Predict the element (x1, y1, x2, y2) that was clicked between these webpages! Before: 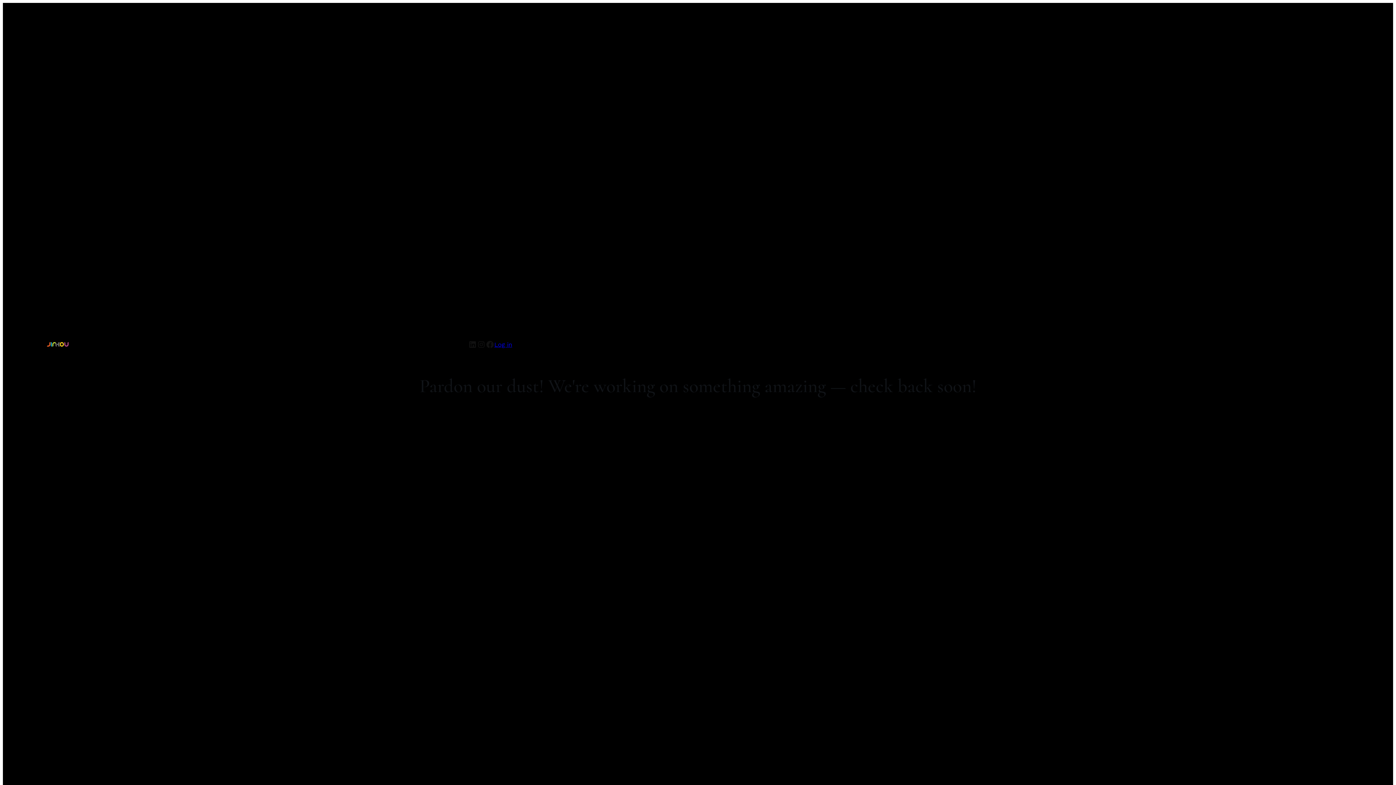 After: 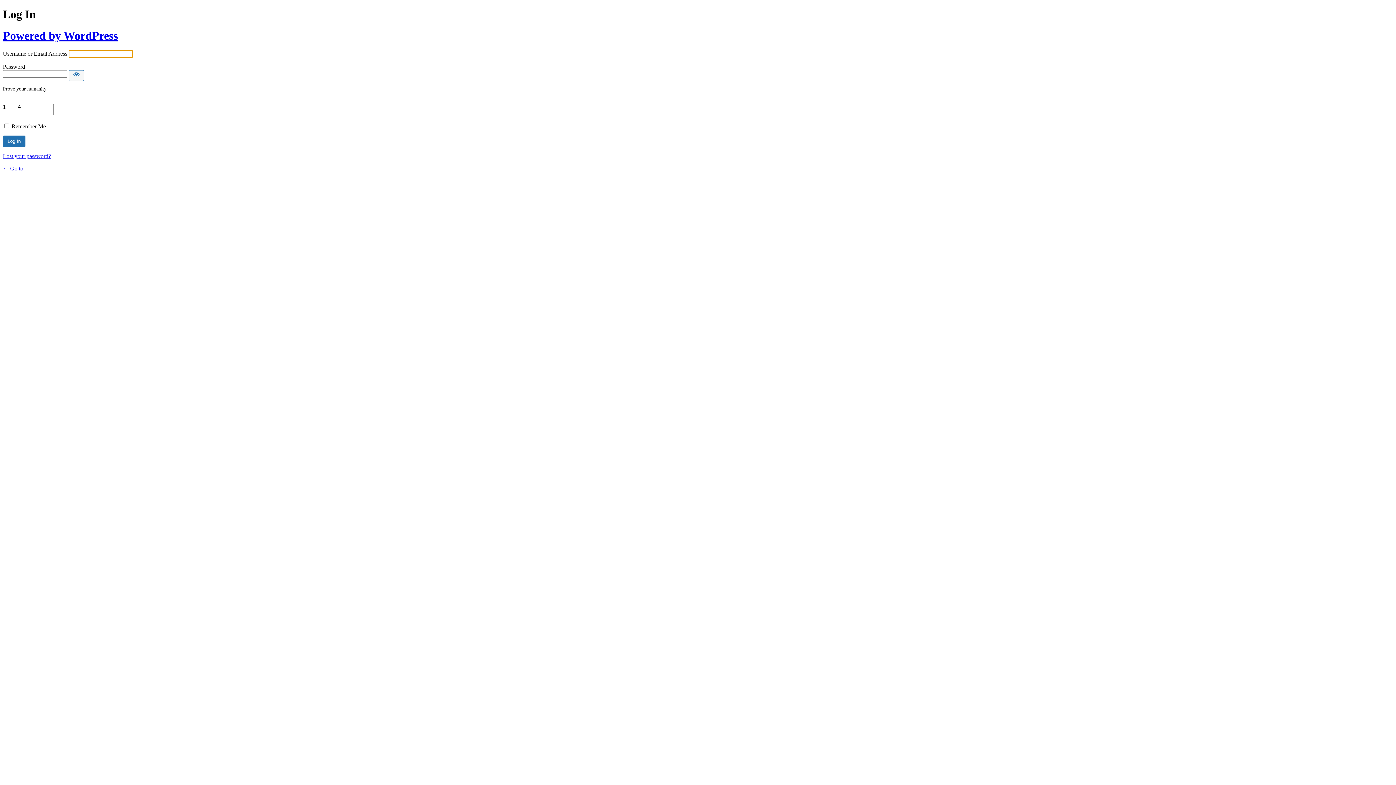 Action: bbox: (494, 340, 512, 348) label: Log in